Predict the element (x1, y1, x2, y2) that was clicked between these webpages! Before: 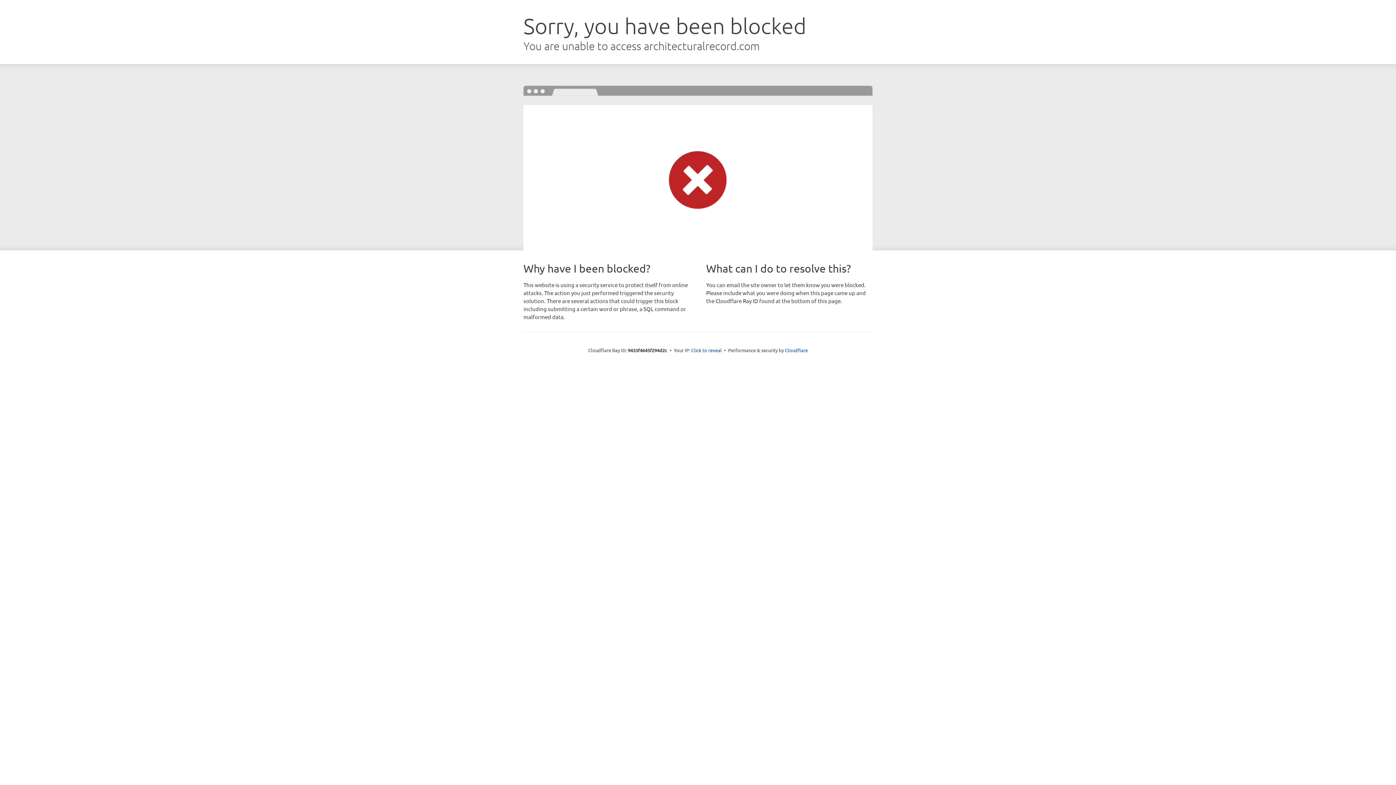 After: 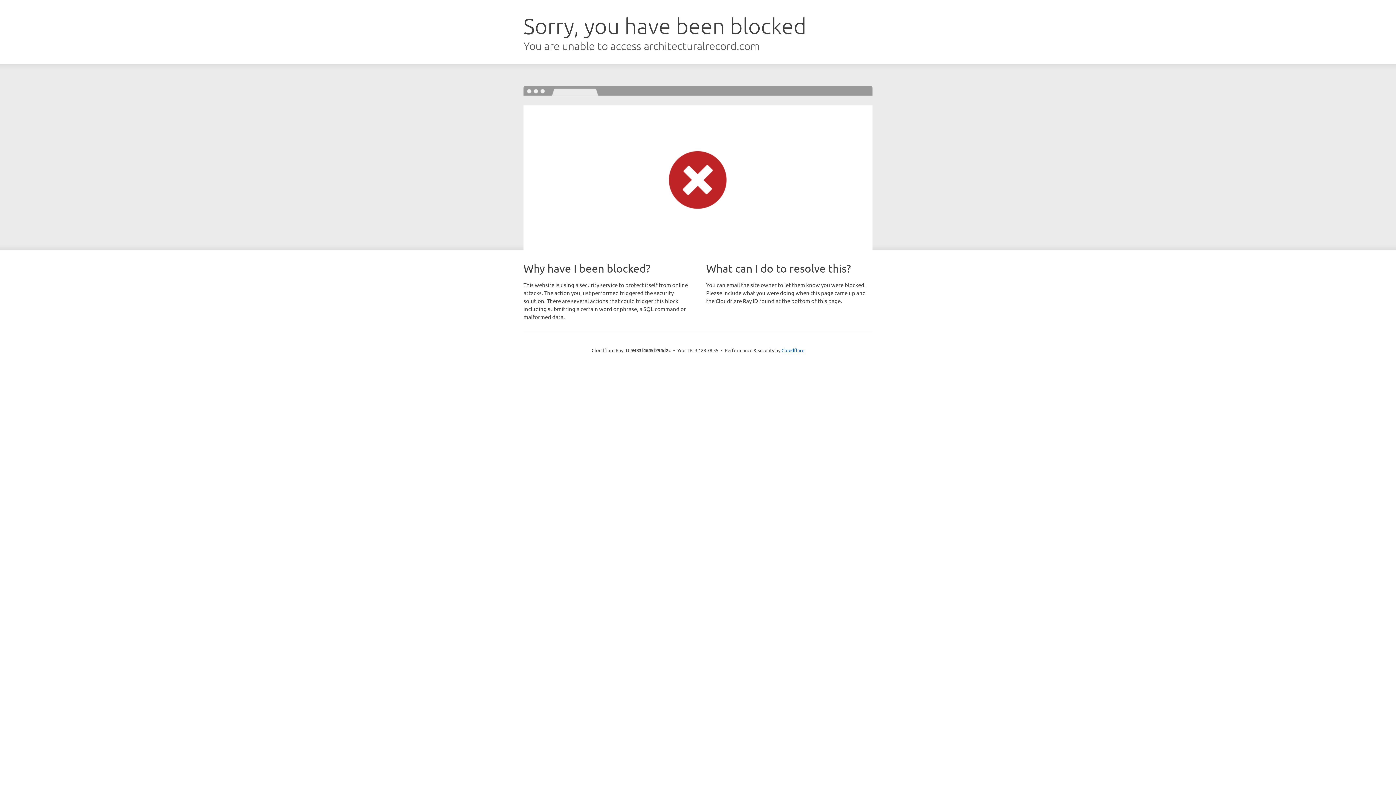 Action: bbox: (691, 346, 722, 353) label: Click to reveal